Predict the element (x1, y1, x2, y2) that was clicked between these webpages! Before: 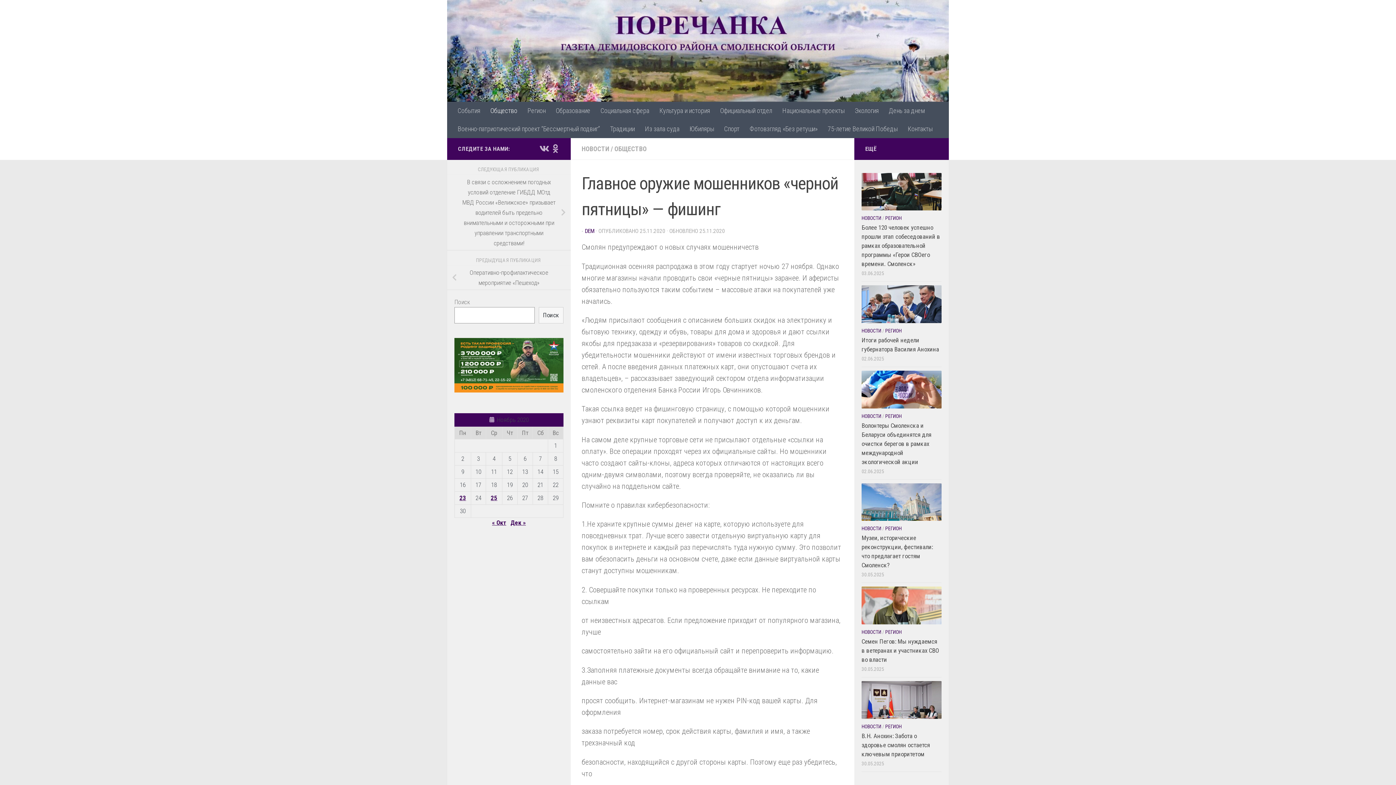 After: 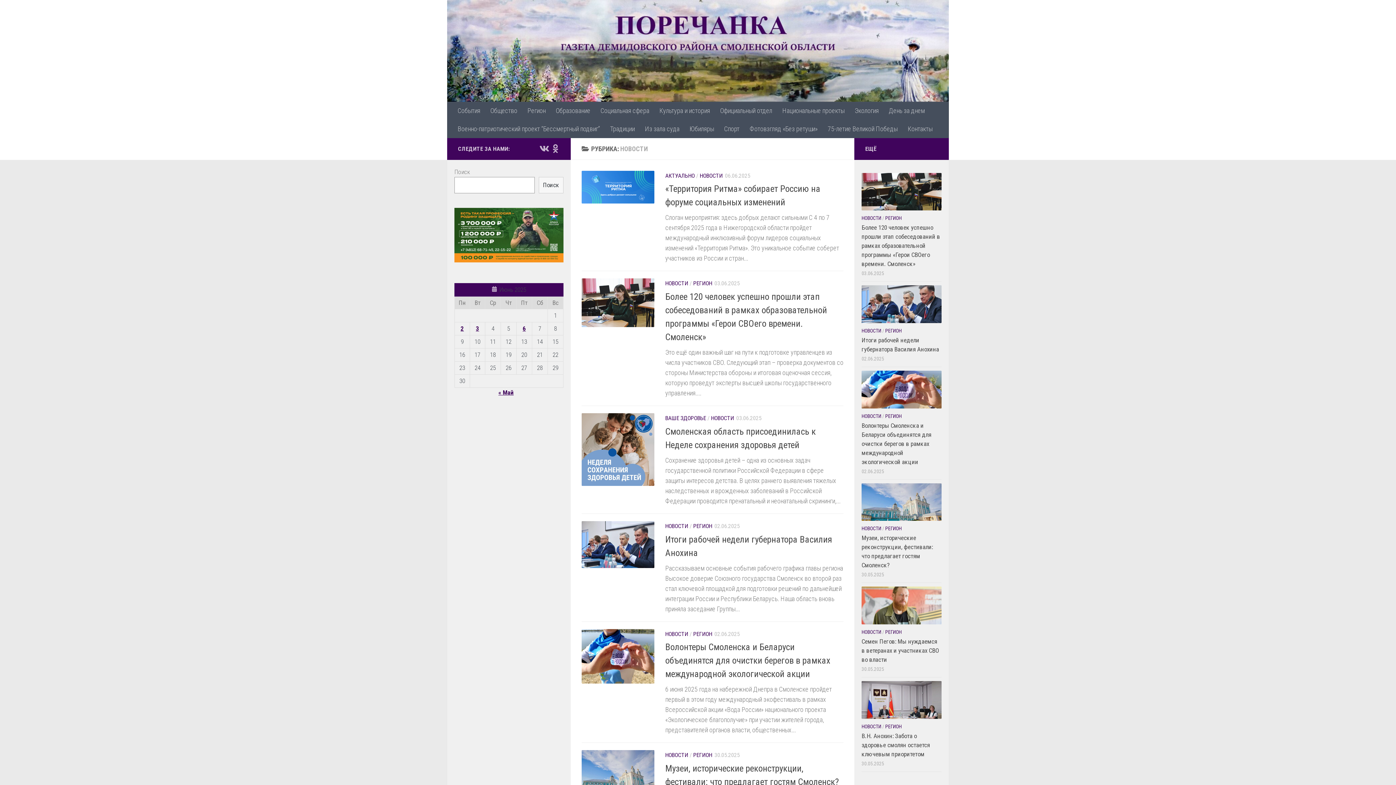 Action: label: НОВОСТИ bbox: (861, 629, 881, 635)